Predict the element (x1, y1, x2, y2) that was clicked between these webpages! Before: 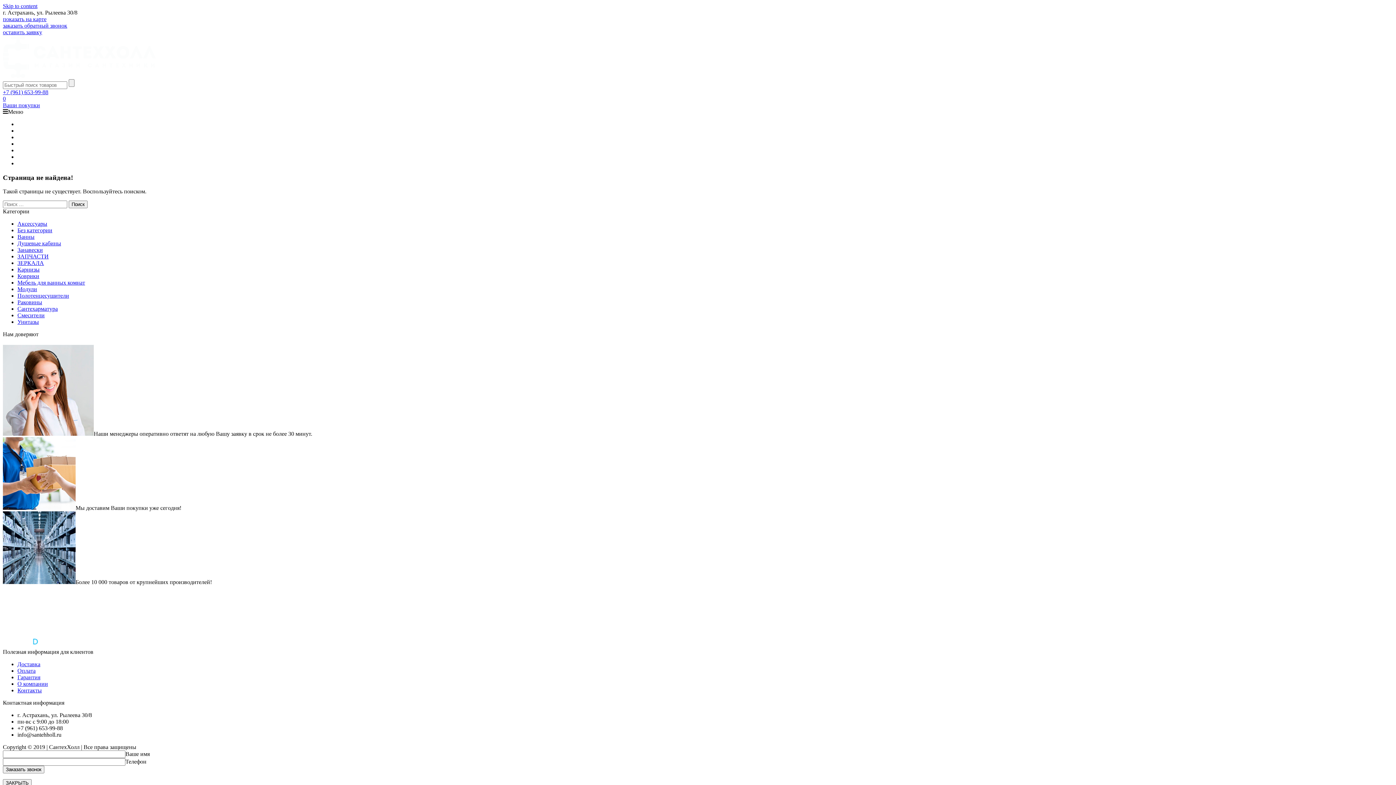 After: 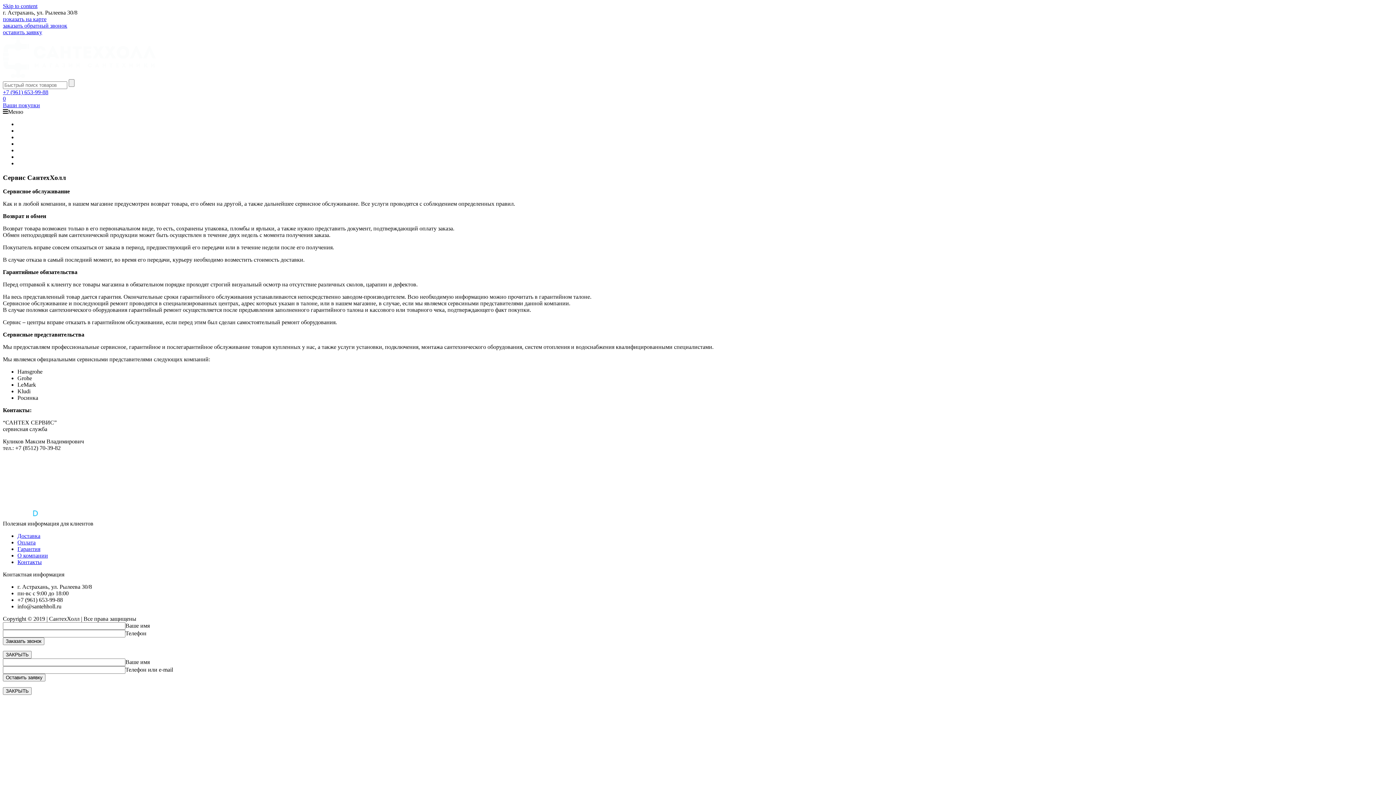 Action: label: Гарантия bbox: (17, 140, 40, 146)